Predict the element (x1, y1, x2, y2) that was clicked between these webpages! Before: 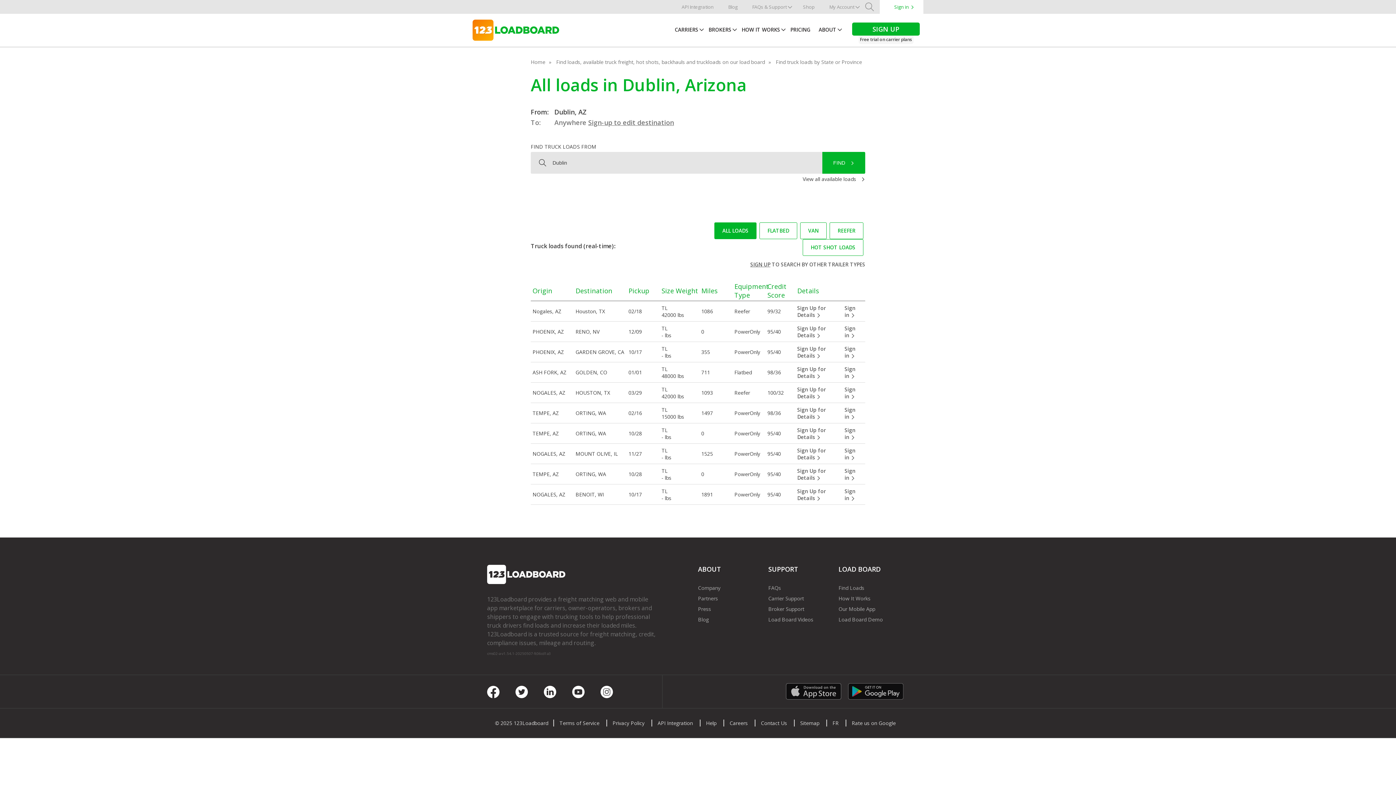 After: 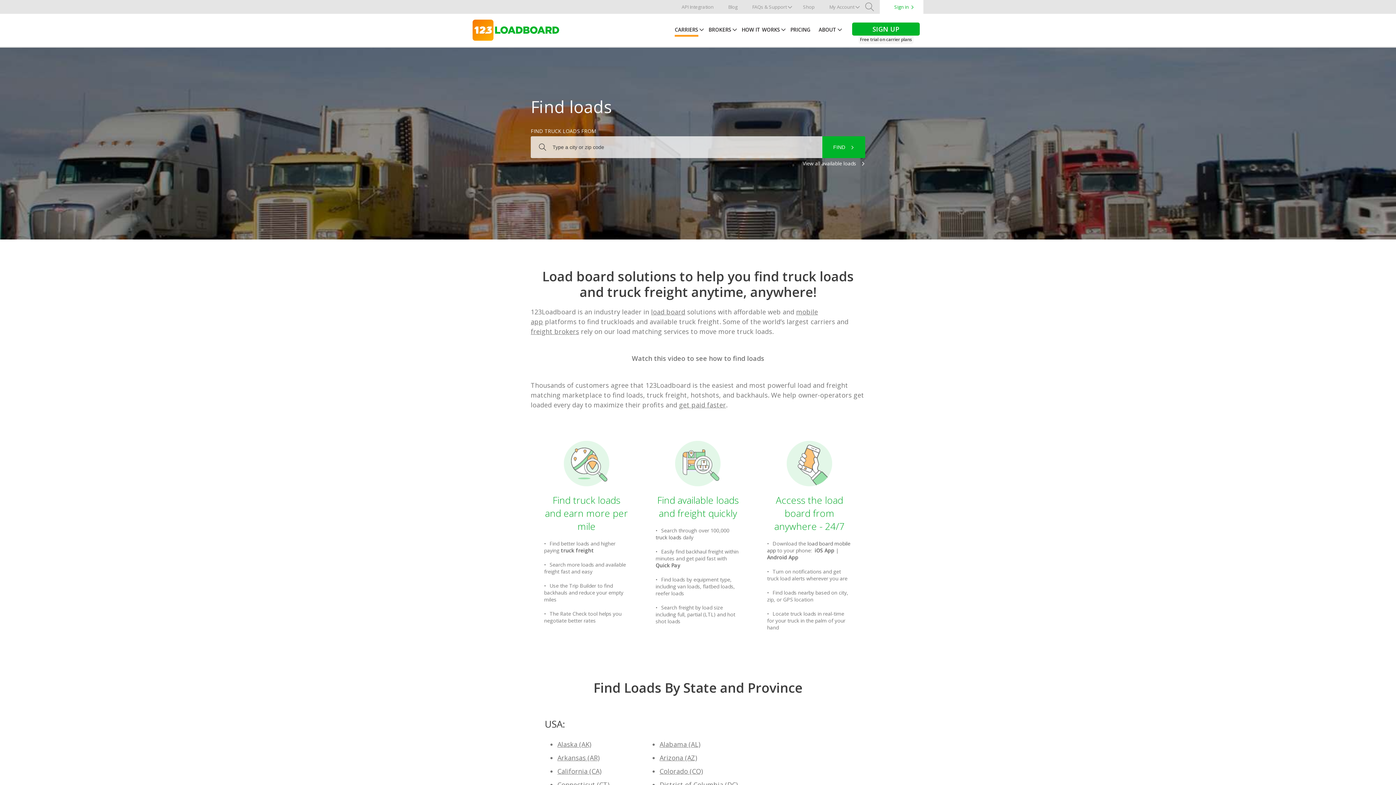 Action: label: CARRIERS bbox: (674, 26, 698, 36)